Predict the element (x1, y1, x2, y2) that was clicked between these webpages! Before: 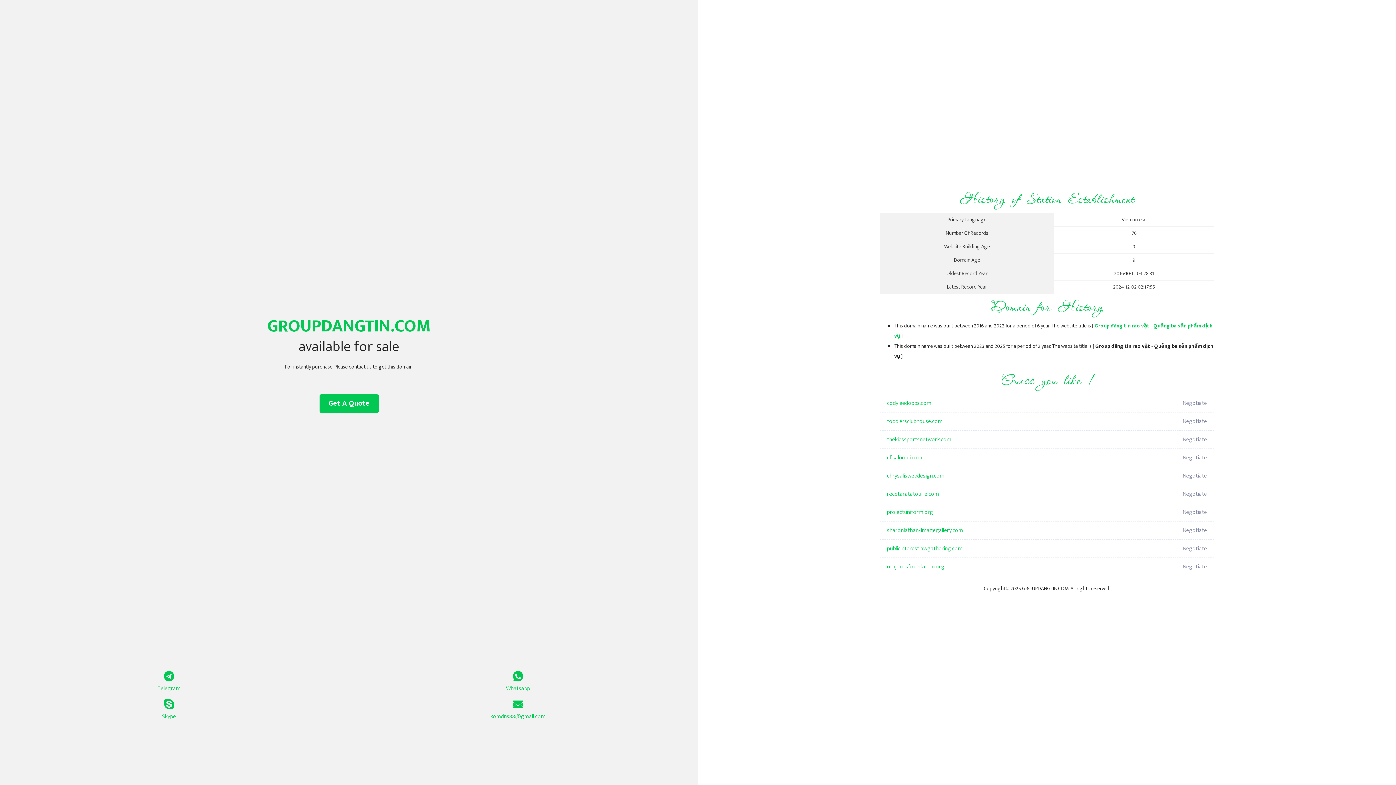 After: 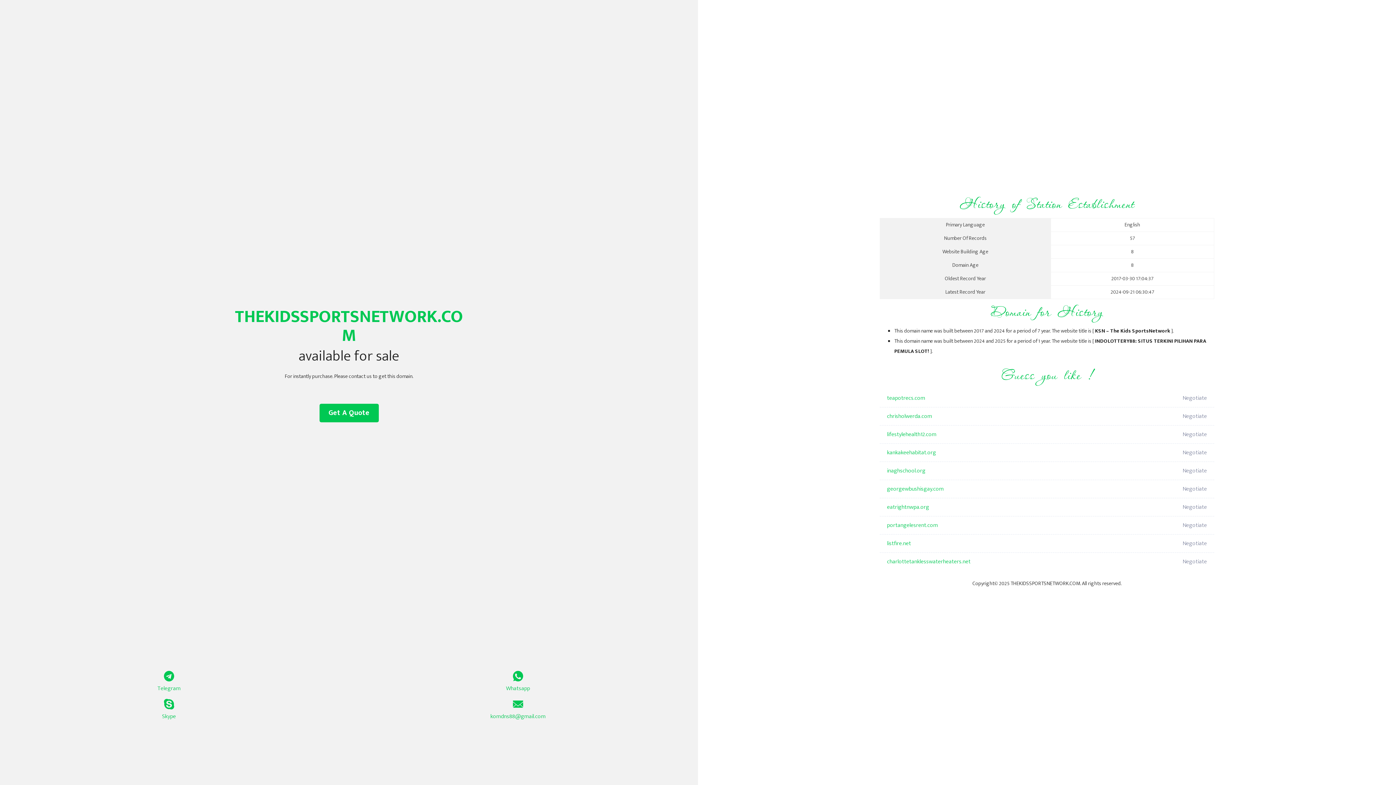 Action: bbox: (887, 430, 1098, 449) label: thekidssportsnetwork.com